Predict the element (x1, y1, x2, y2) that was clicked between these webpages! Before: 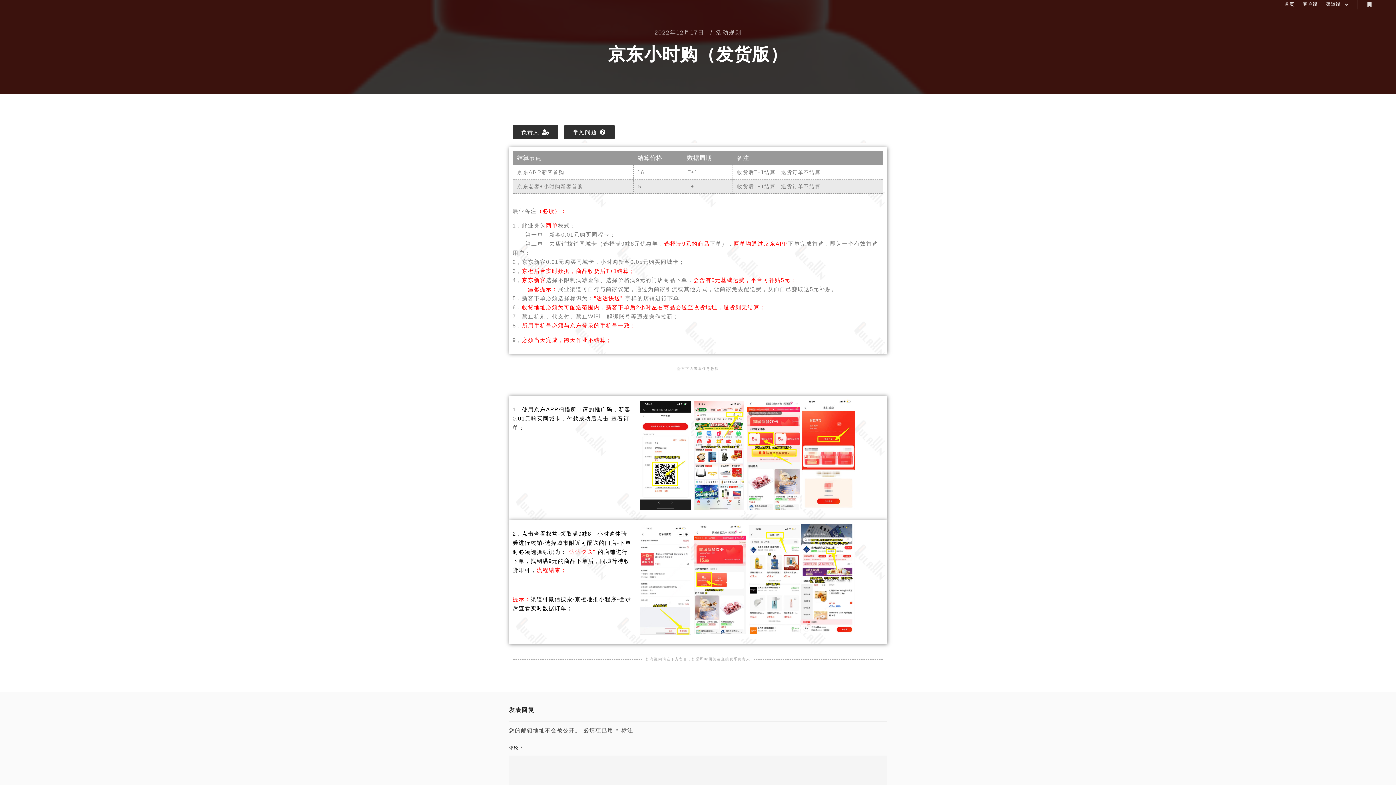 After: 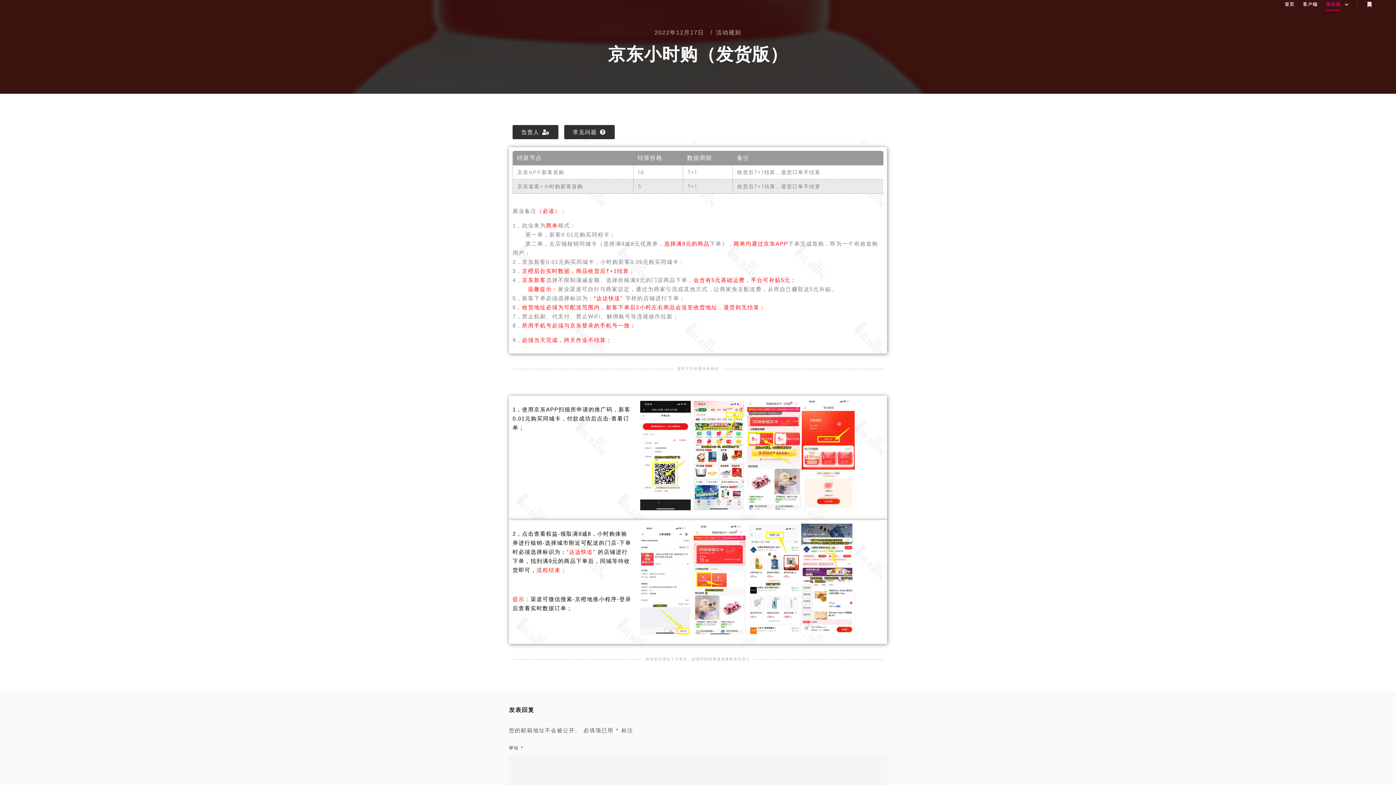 Action: label: 渠道端 bbox: (1322, 0, 1342, 8)